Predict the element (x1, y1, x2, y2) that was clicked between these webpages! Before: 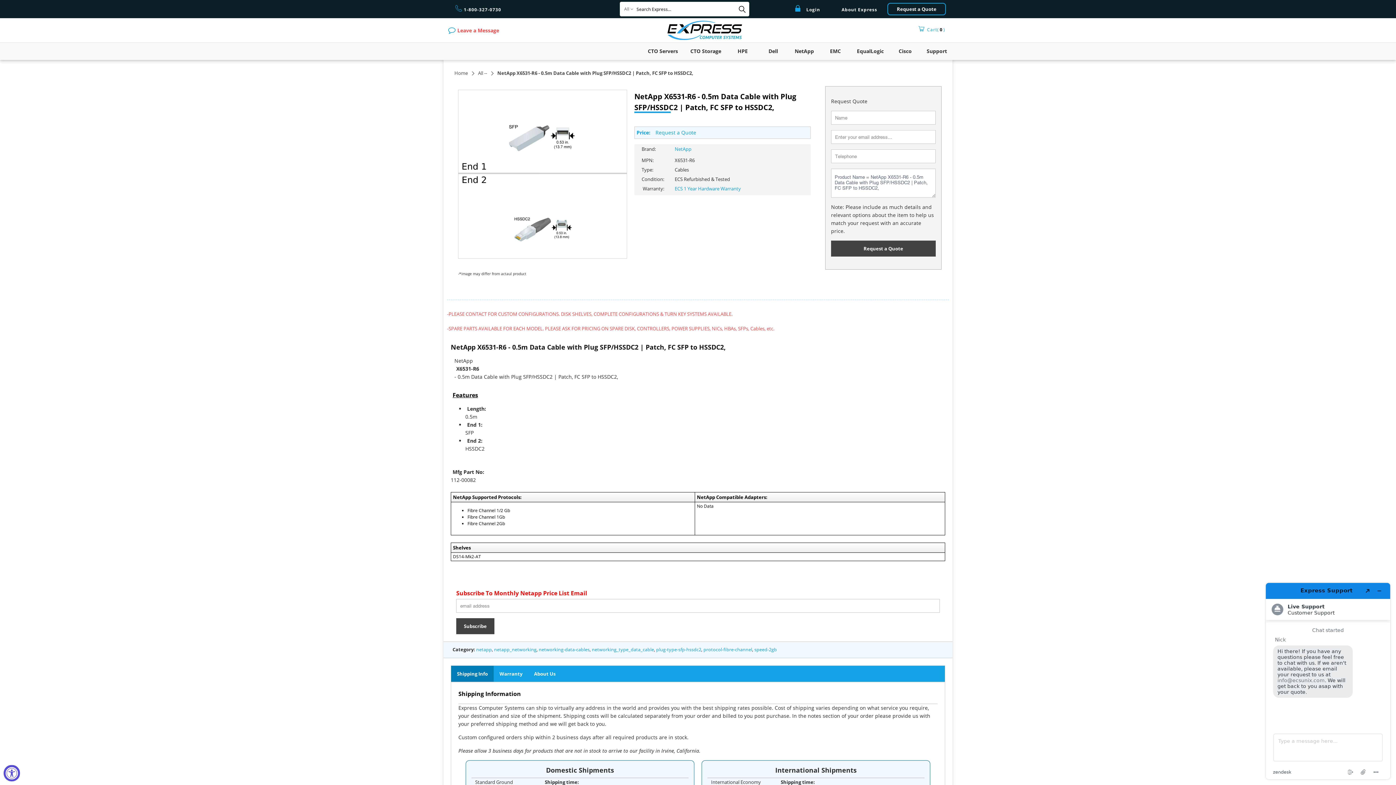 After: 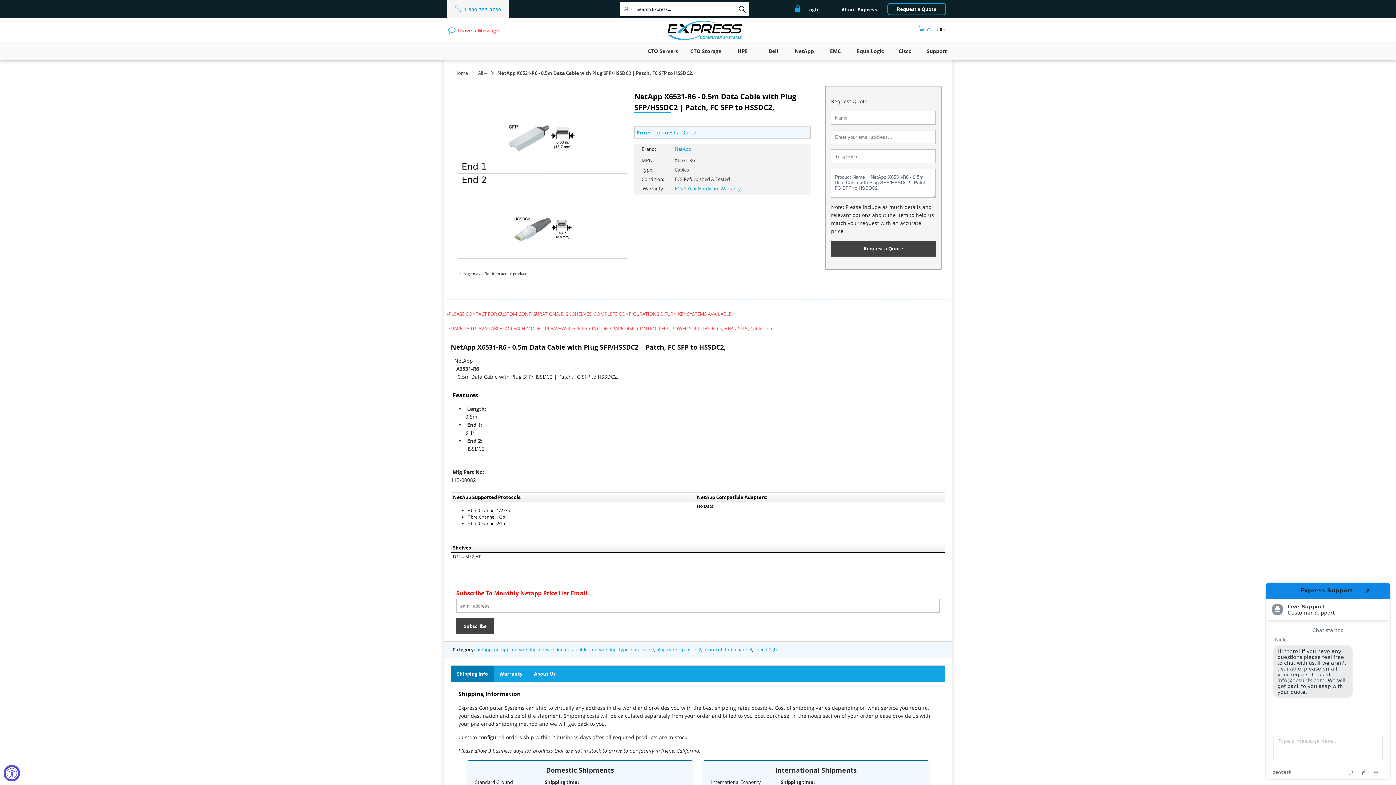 Action: bbox: (447, 0, 508, 18) label: 1-800-327-0730